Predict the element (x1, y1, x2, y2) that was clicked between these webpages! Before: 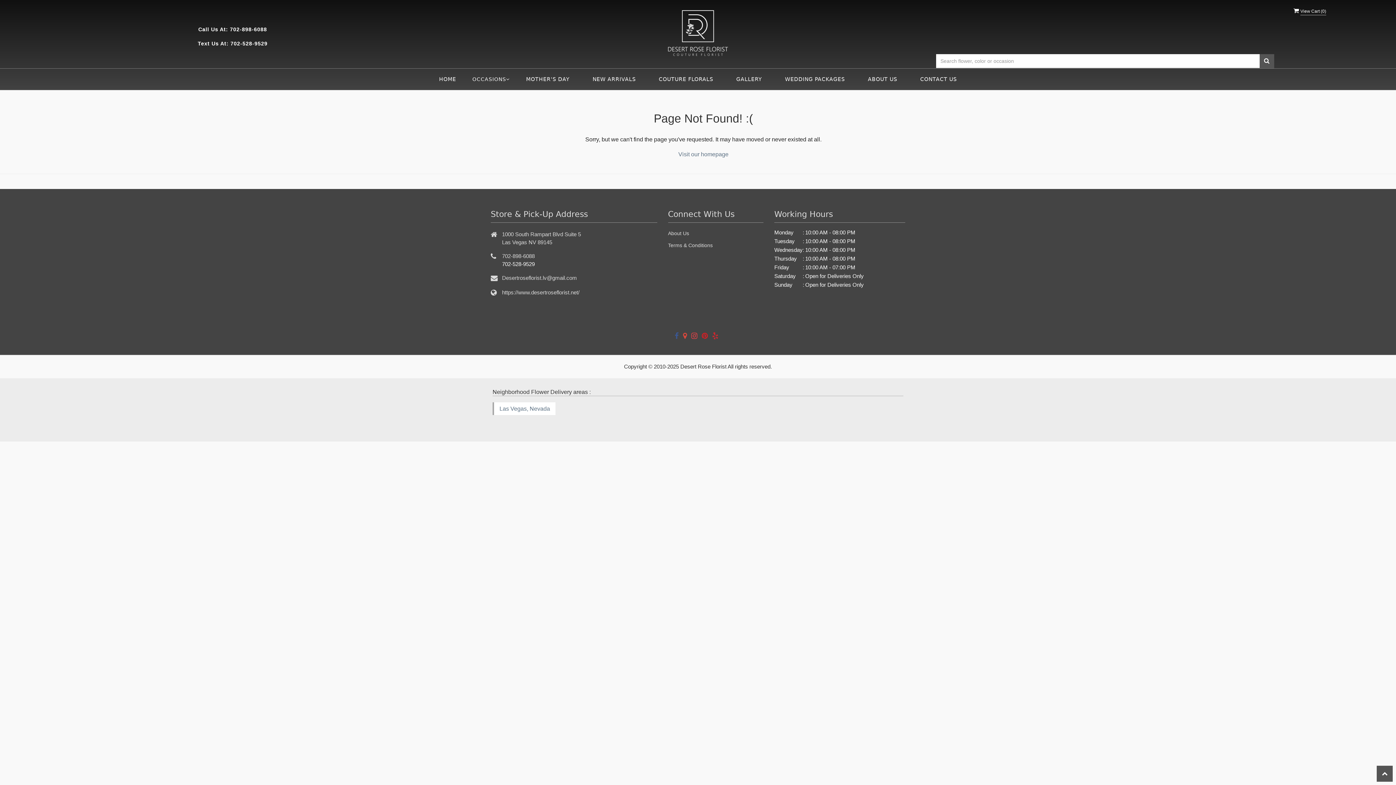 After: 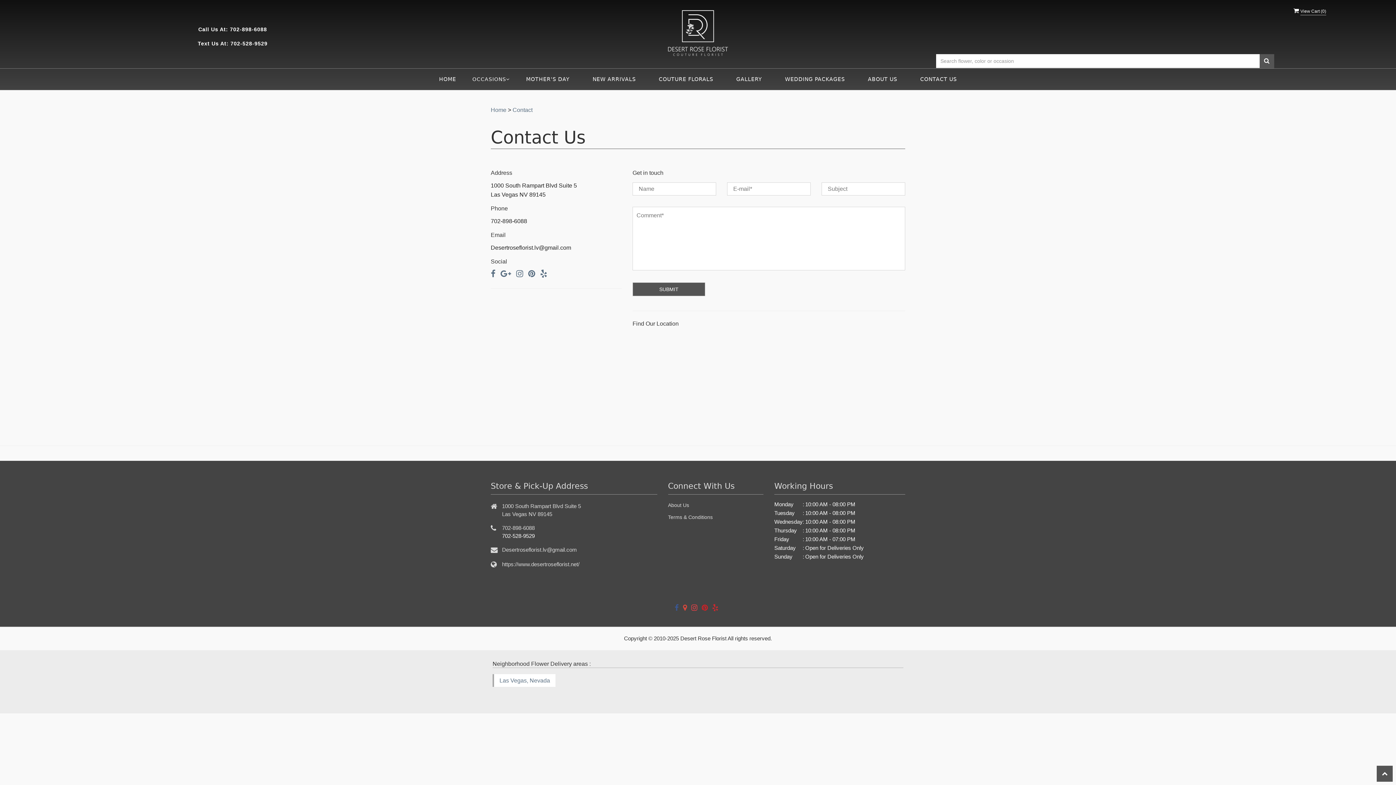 Action: label: CONTACT US bbox: (913, 72, 963, 85)